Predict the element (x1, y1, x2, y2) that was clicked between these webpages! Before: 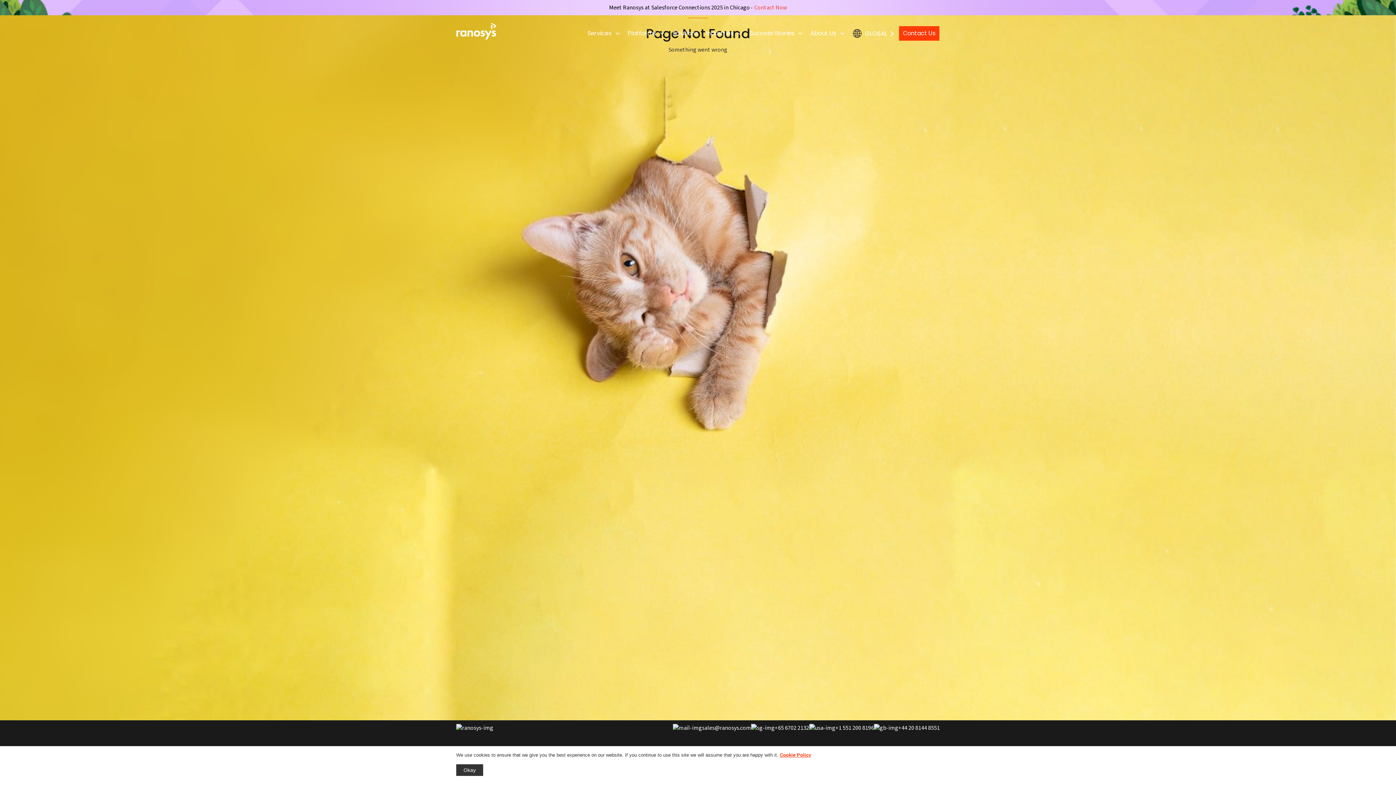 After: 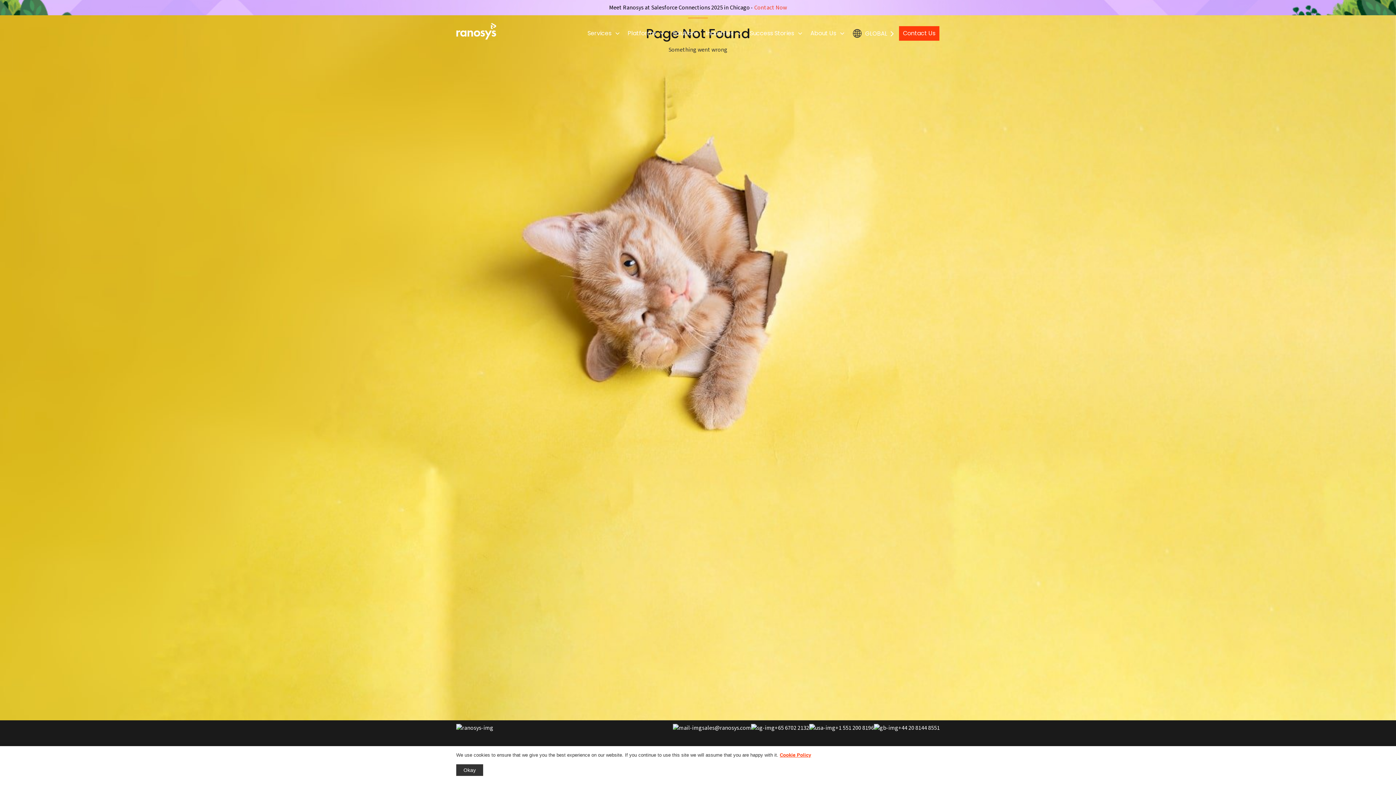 Action: label: GLOBAL bbox: (853, 26, 896, 40)